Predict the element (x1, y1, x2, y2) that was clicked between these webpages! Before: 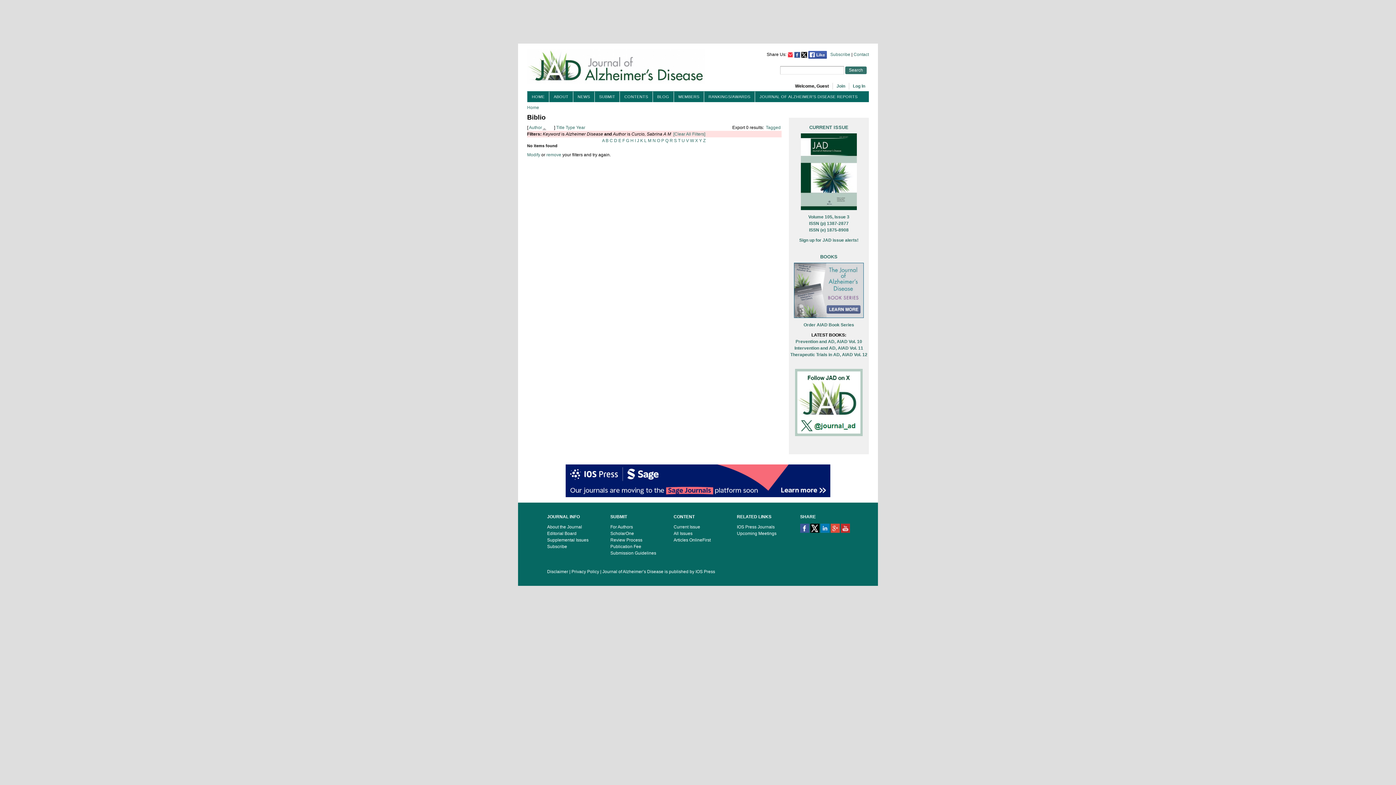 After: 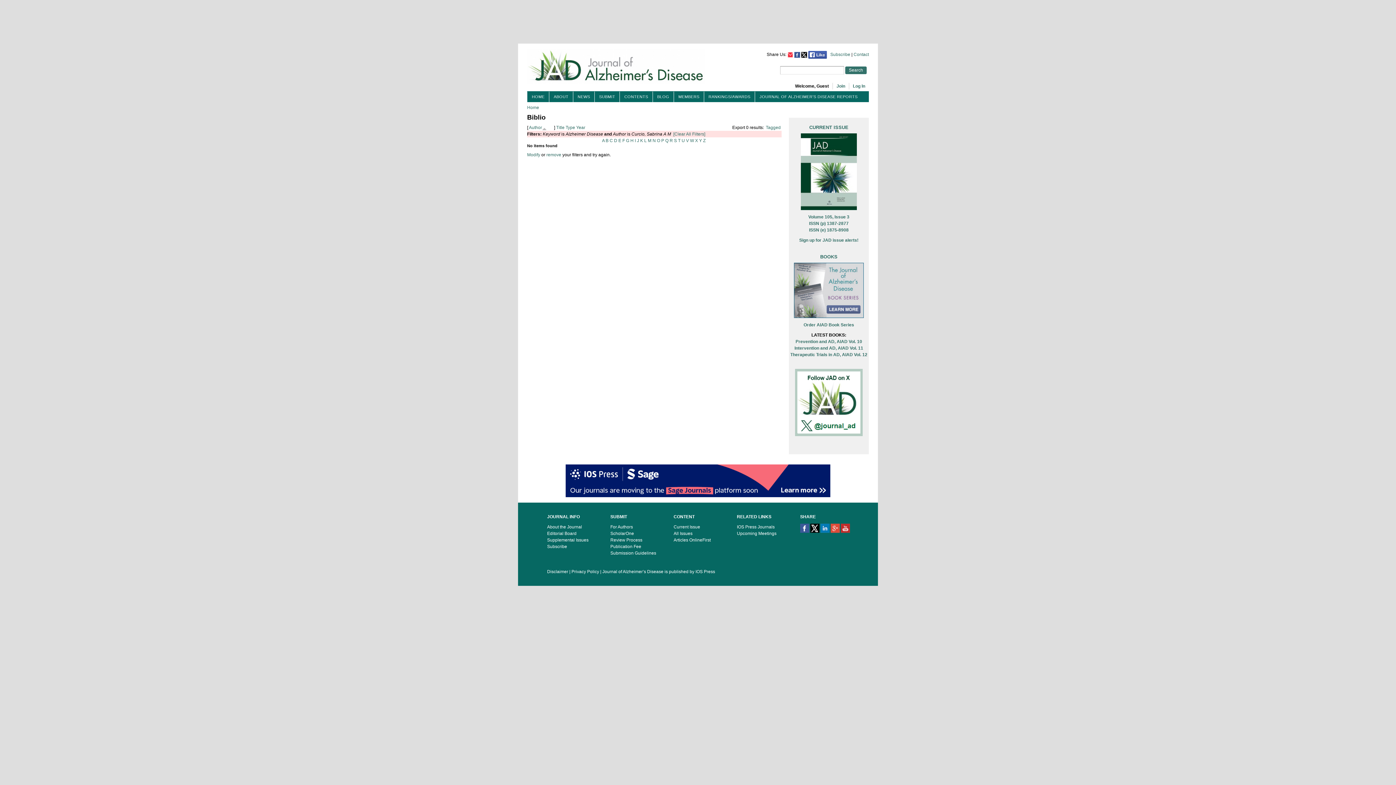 Action: bbox: (808, 52, 827, 57)